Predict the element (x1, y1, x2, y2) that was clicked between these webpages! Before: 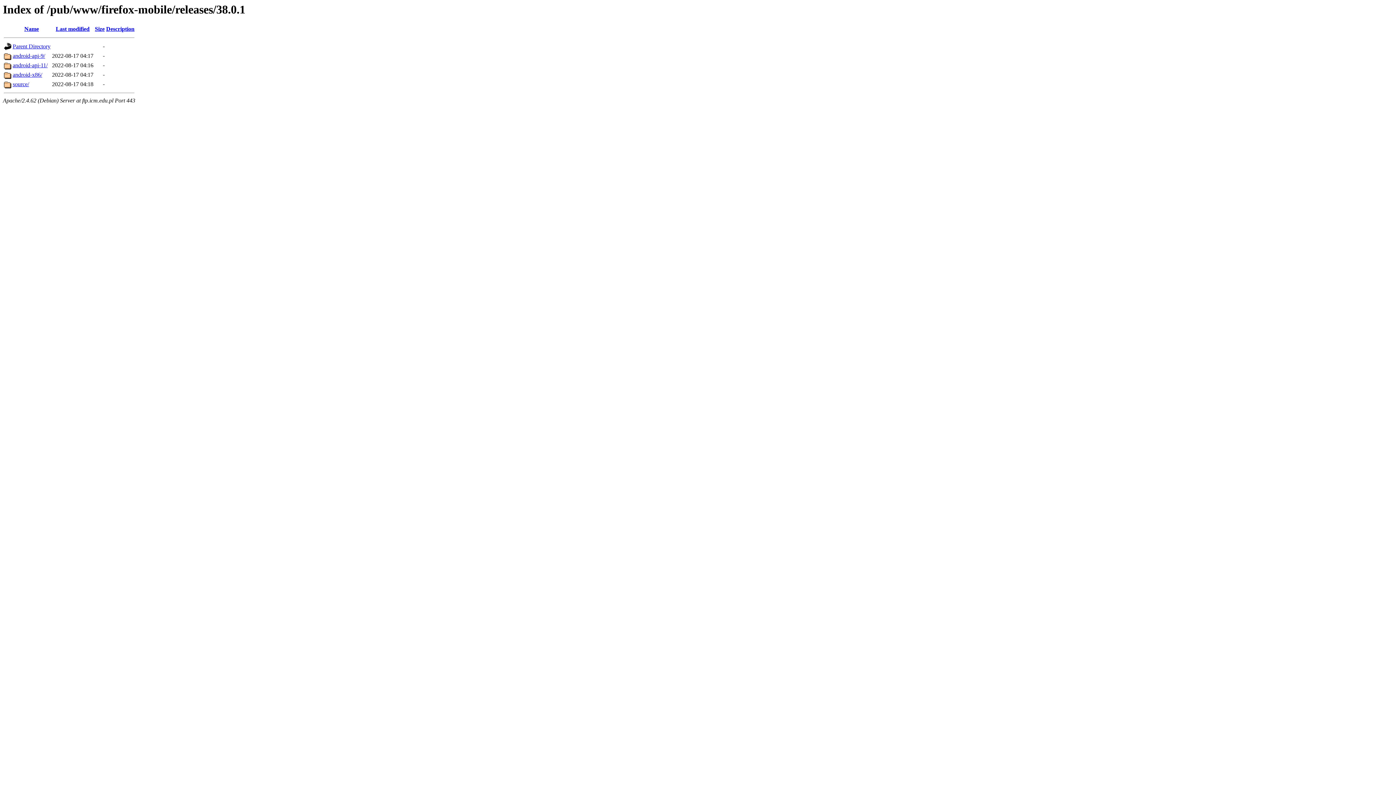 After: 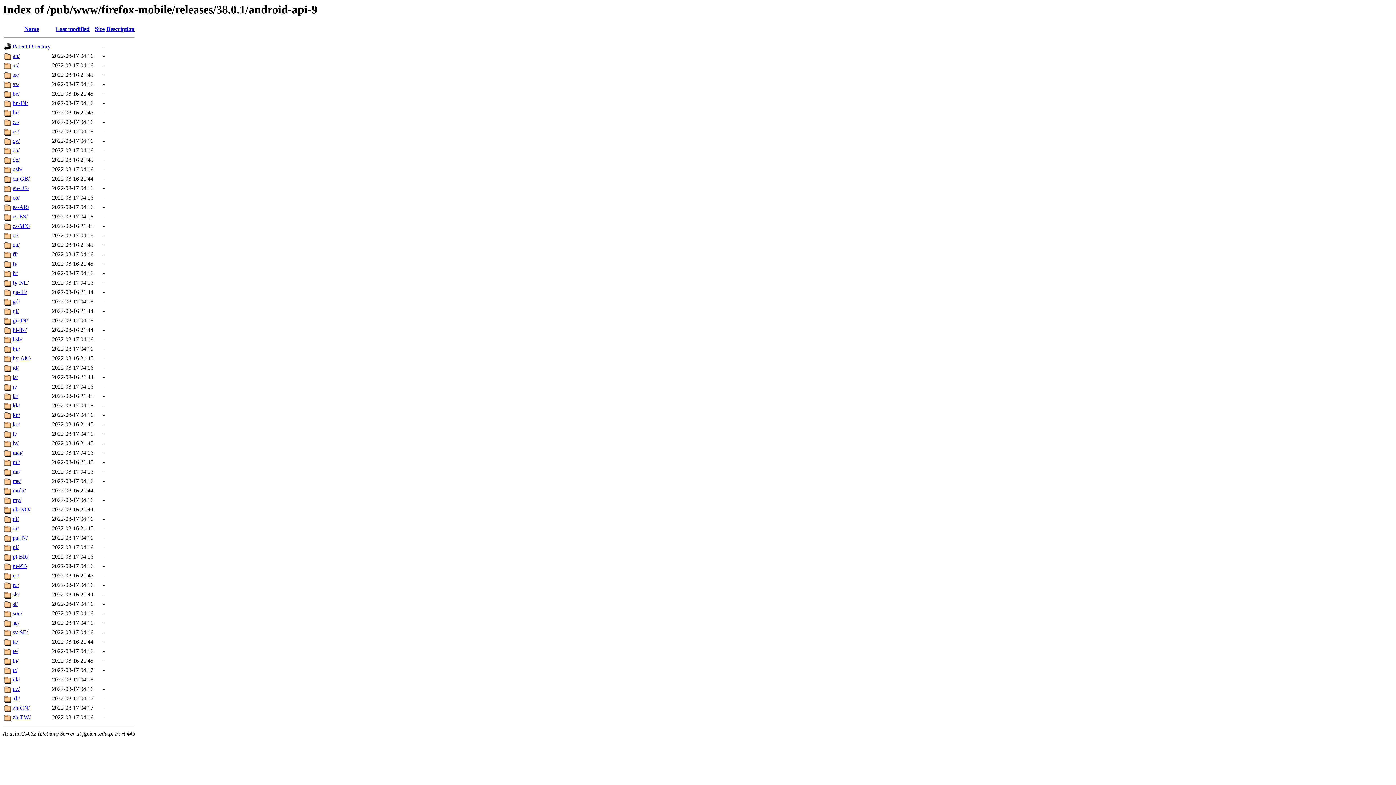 Action: bbox: (12, 52, 45, 59) label: android-api-9/